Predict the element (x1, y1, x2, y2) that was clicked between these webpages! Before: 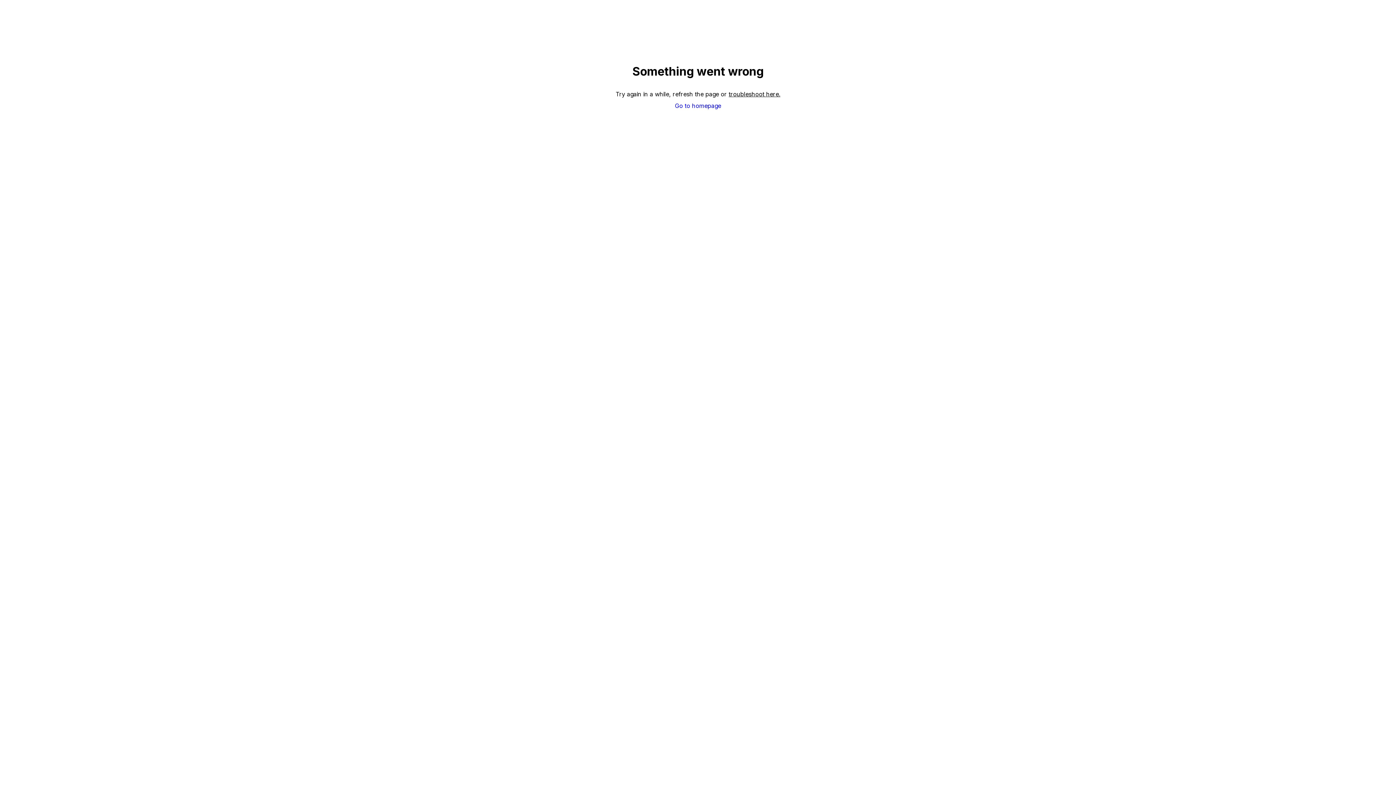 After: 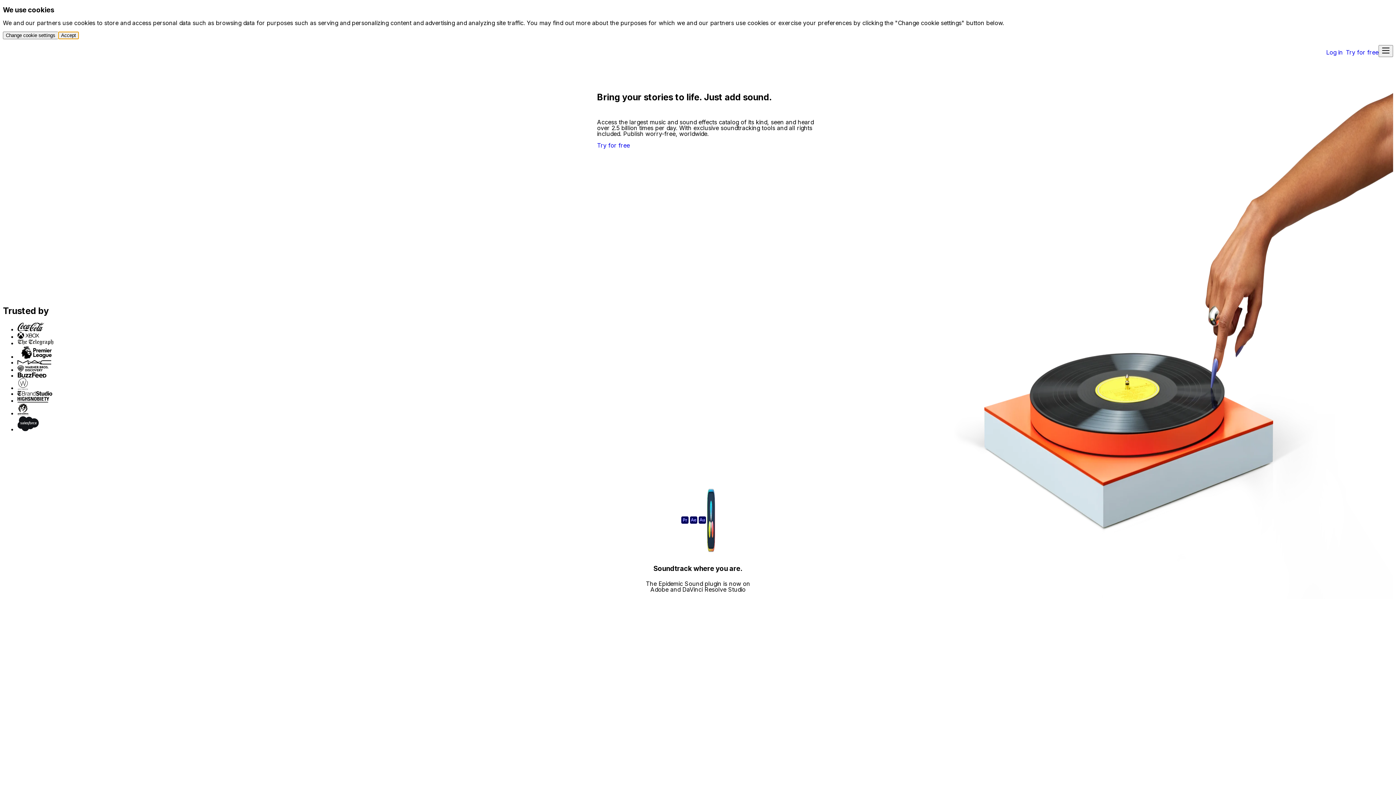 Action: label: Go to homepage bbox: (675, 102, 721, 108)